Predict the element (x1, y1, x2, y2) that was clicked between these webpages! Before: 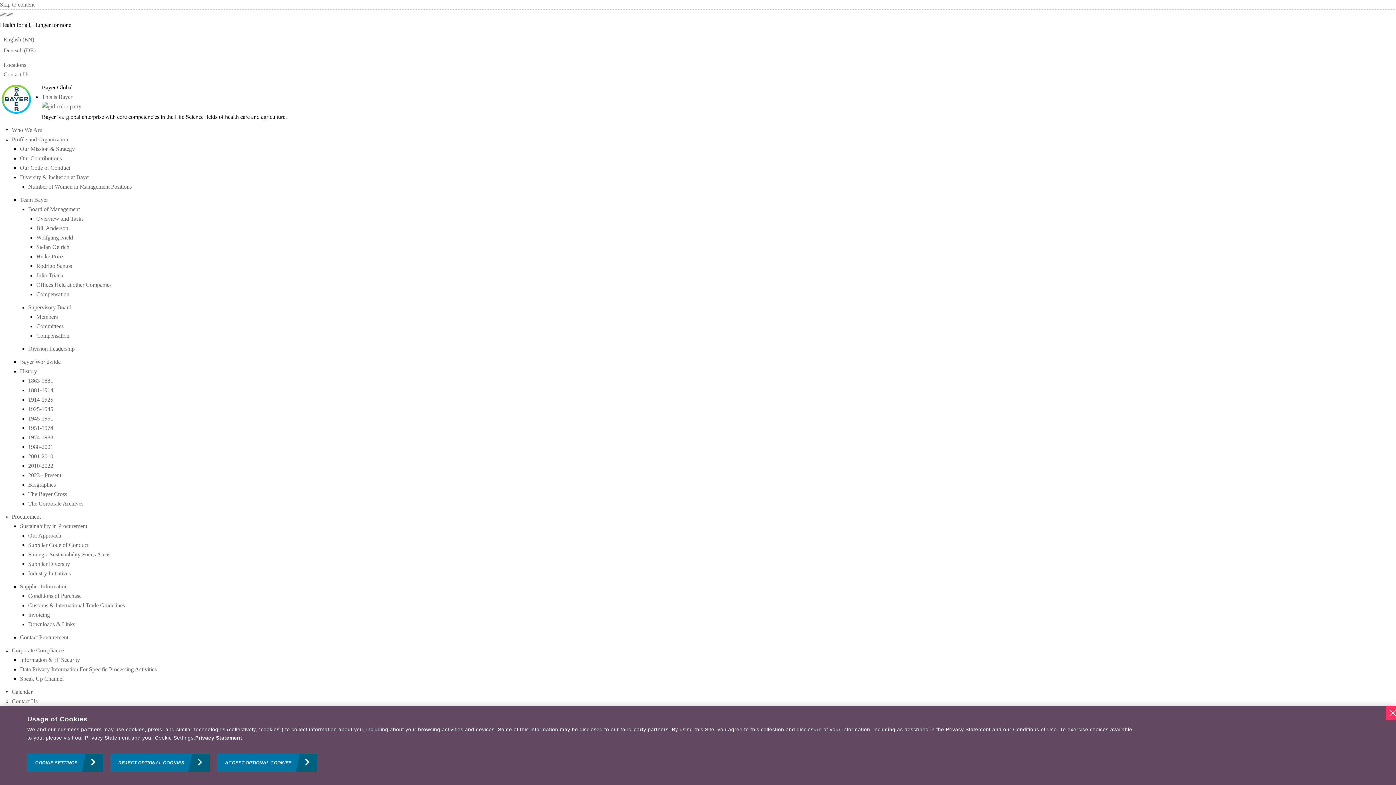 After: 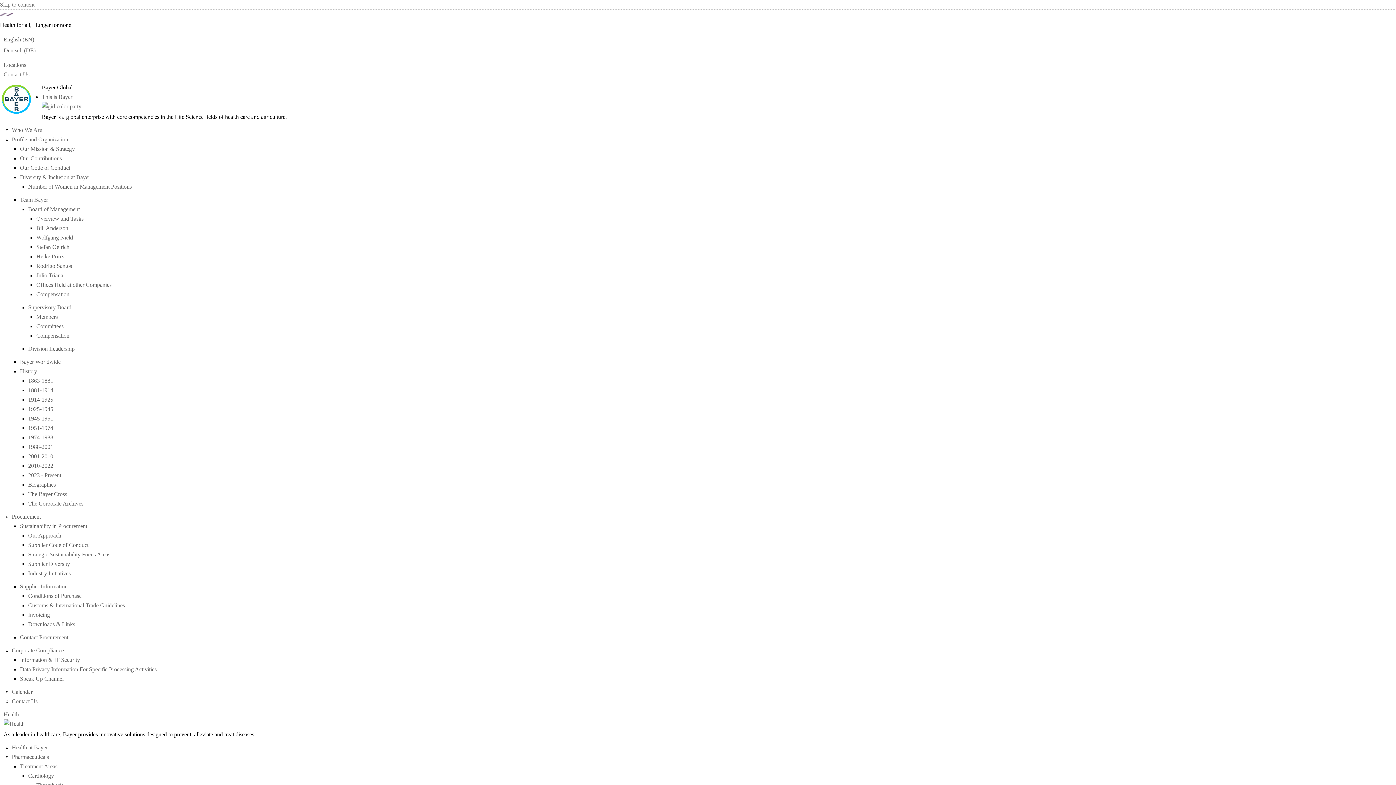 Action: bbox: (217, 754, 317, 772) label: ACCEPT OPTIONAL COOKIES